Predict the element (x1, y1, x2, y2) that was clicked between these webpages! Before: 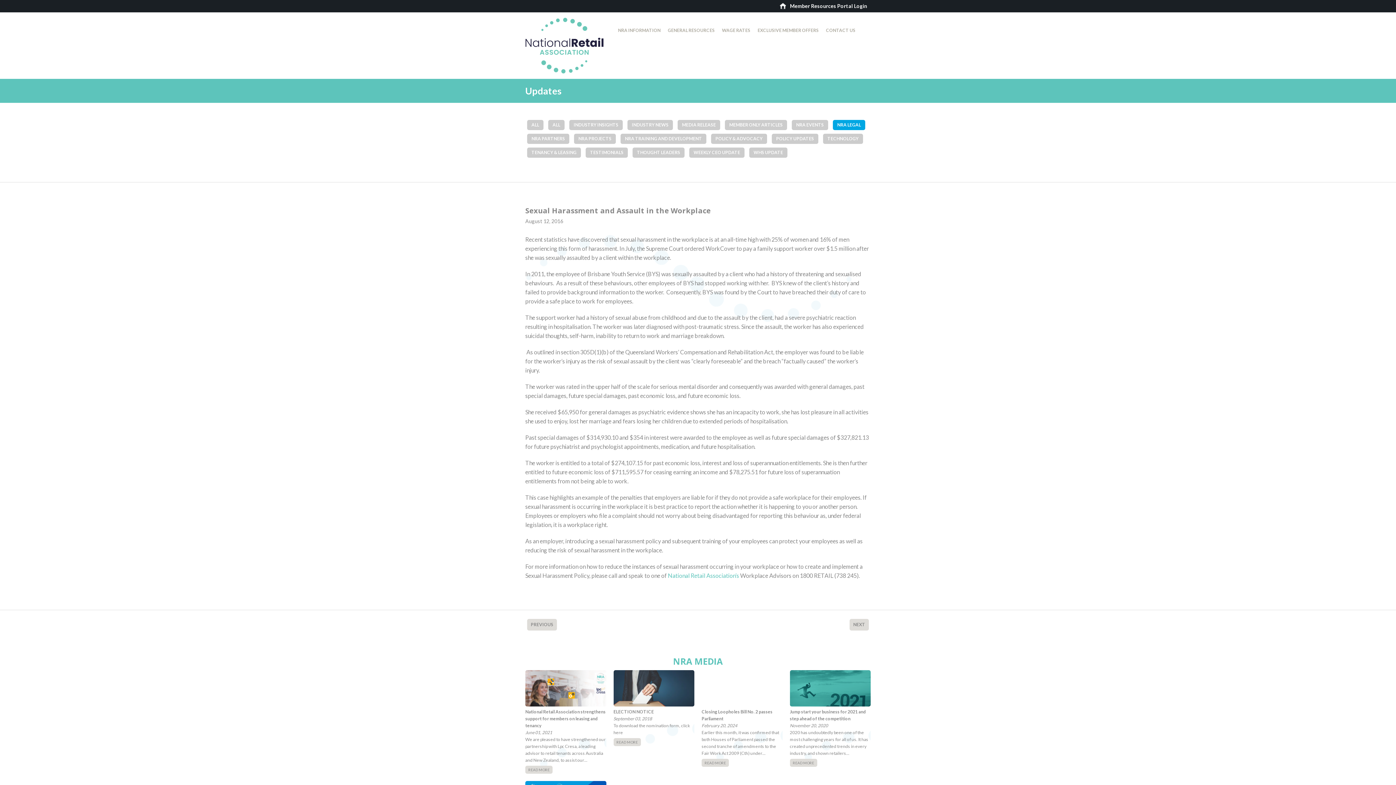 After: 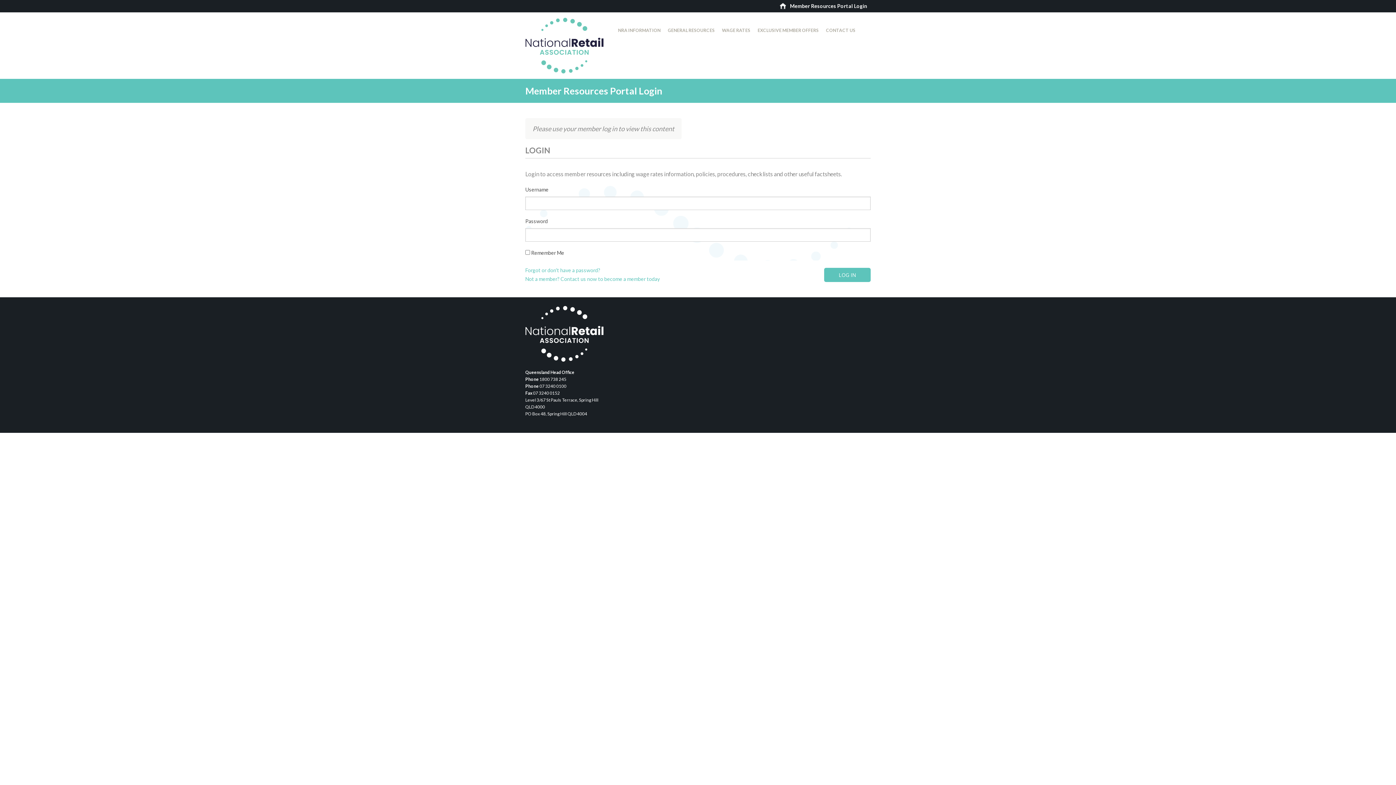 Action: bbox: (790, 2, 867, 9) label: Member Resources Portal Login